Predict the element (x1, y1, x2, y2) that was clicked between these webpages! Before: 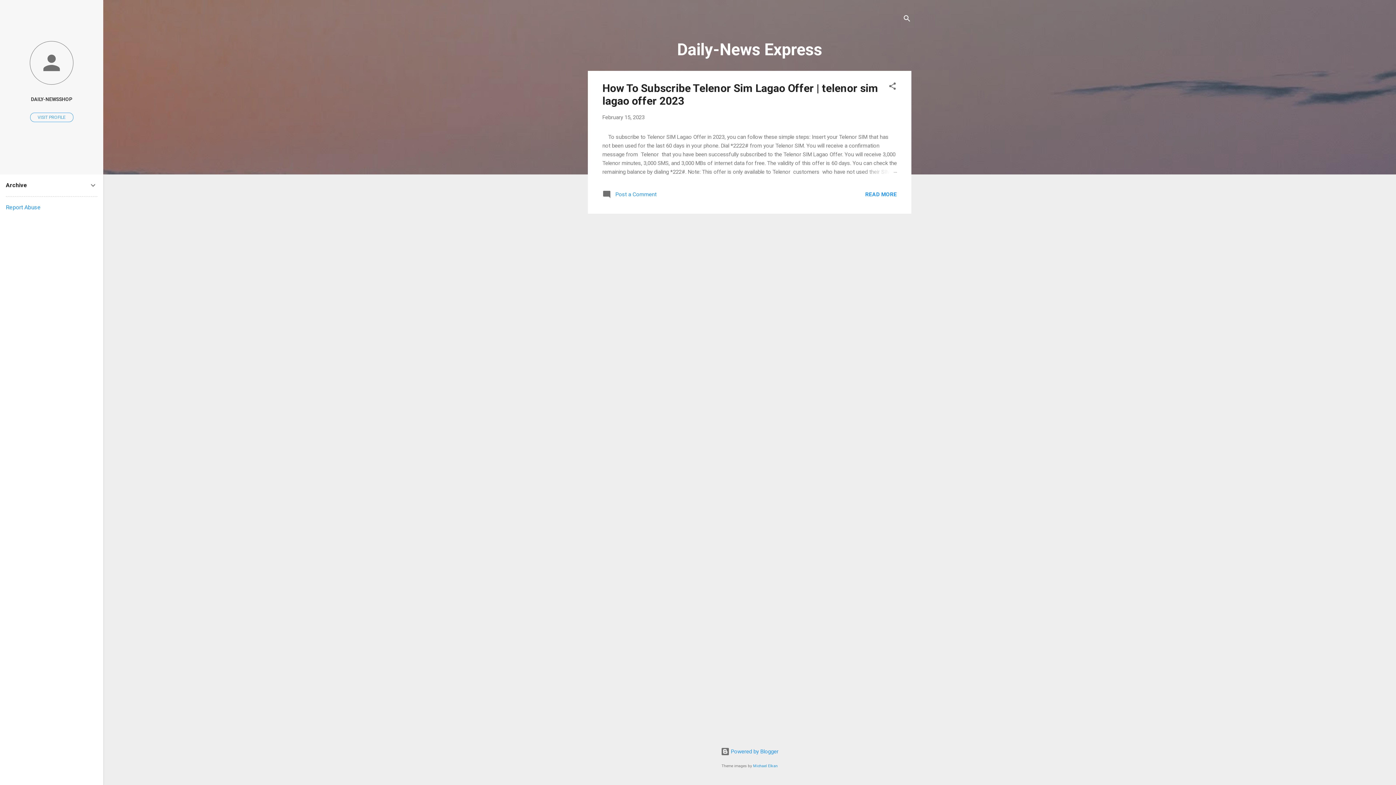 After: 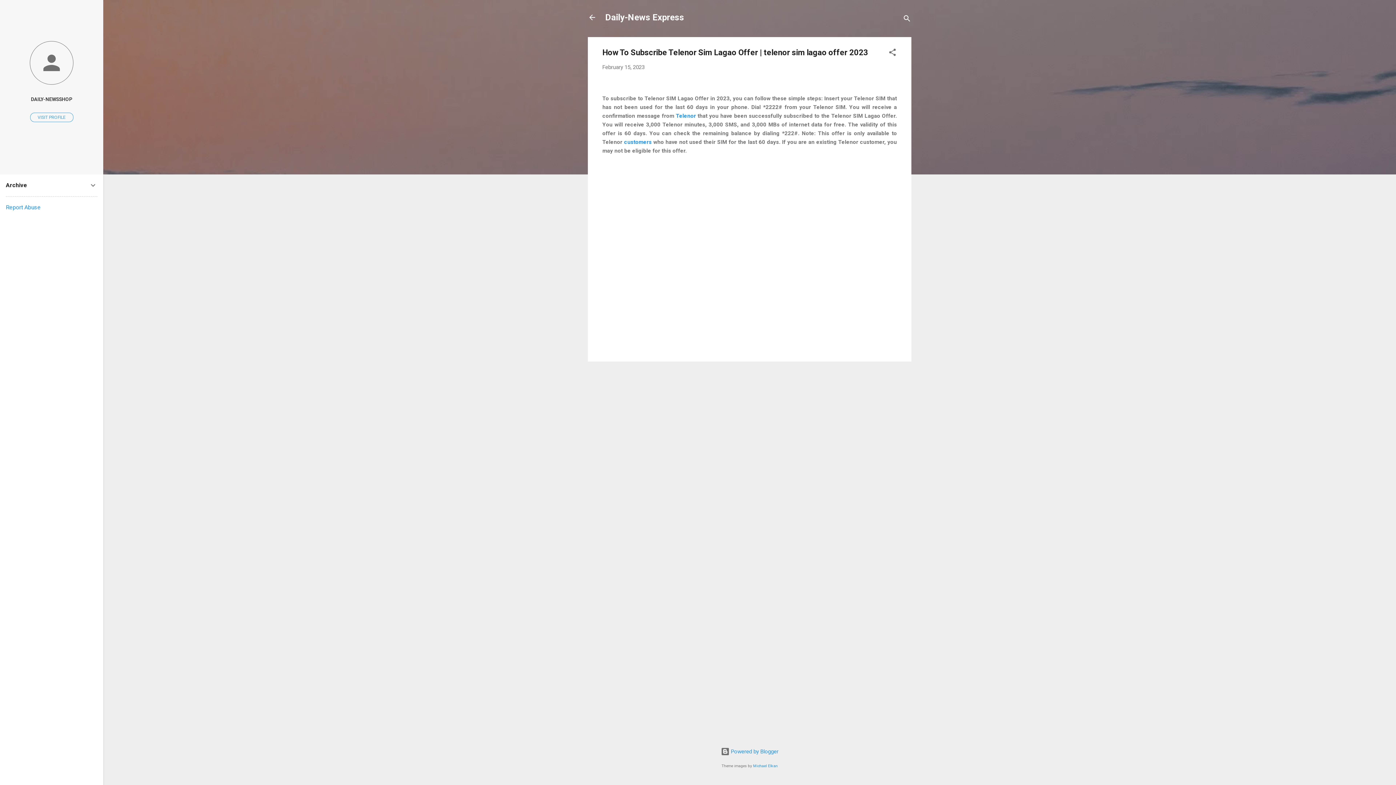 Action: label: READ MORE bbox: (865, 191, 897, 197)